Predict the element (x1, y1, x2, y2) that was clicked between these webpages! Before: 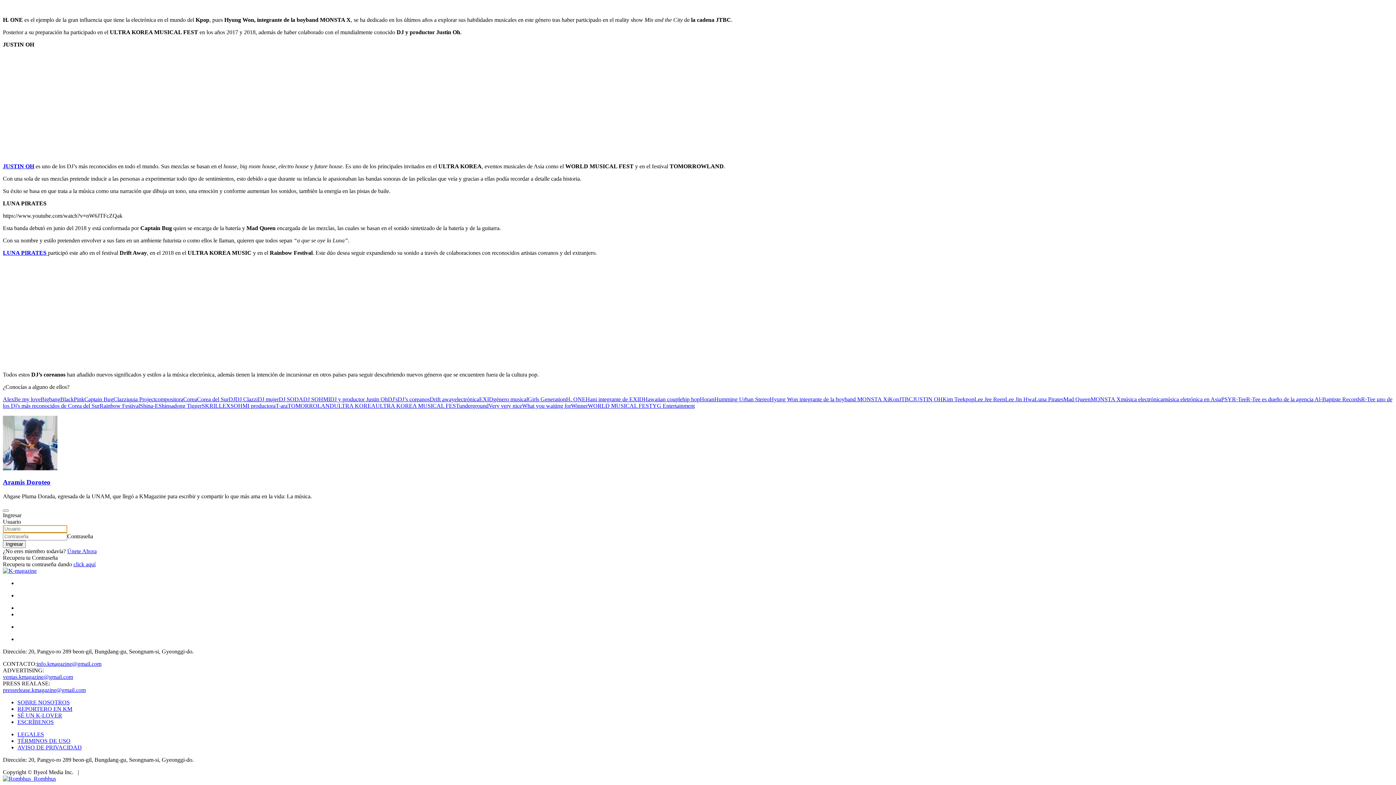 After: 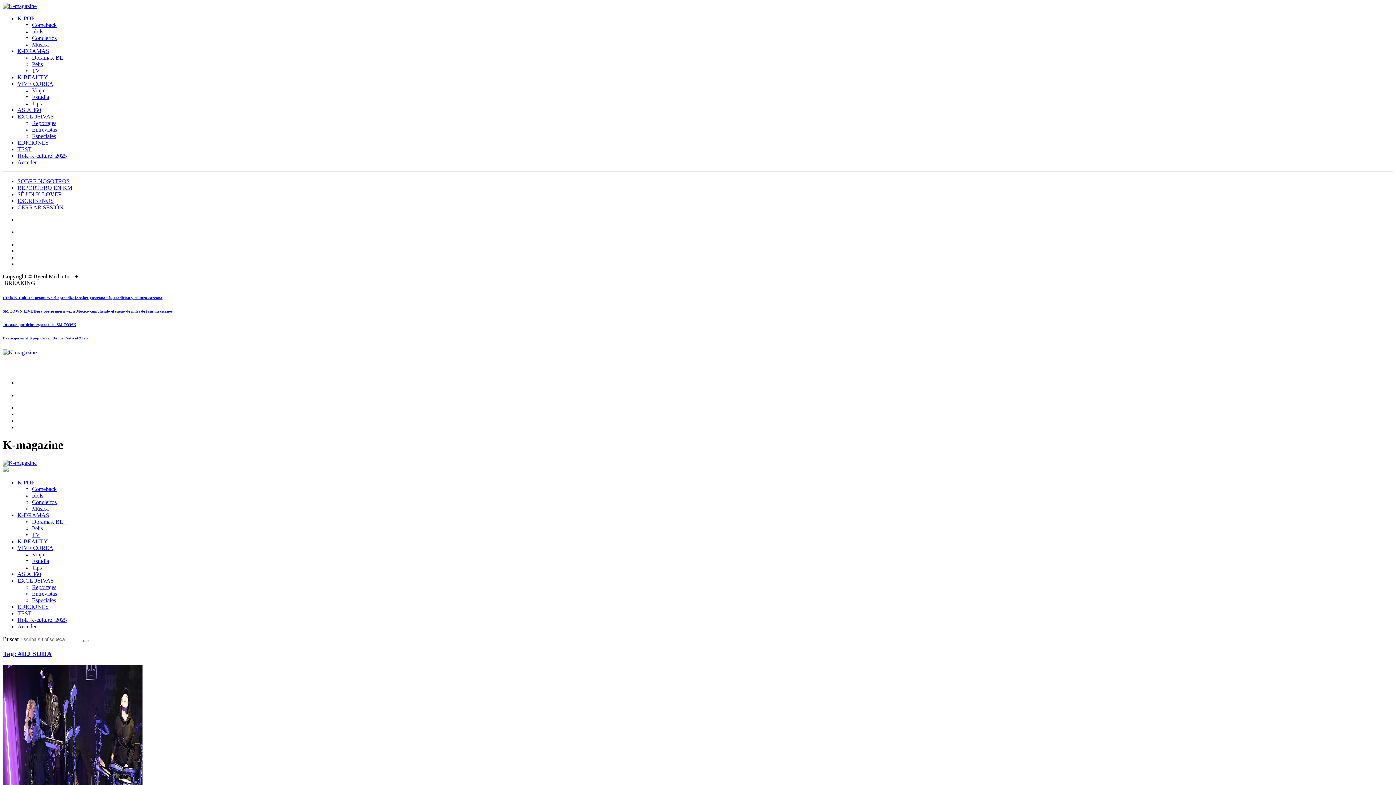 Action: label: DJ SODA bbox: (278, 396, 303, 402)